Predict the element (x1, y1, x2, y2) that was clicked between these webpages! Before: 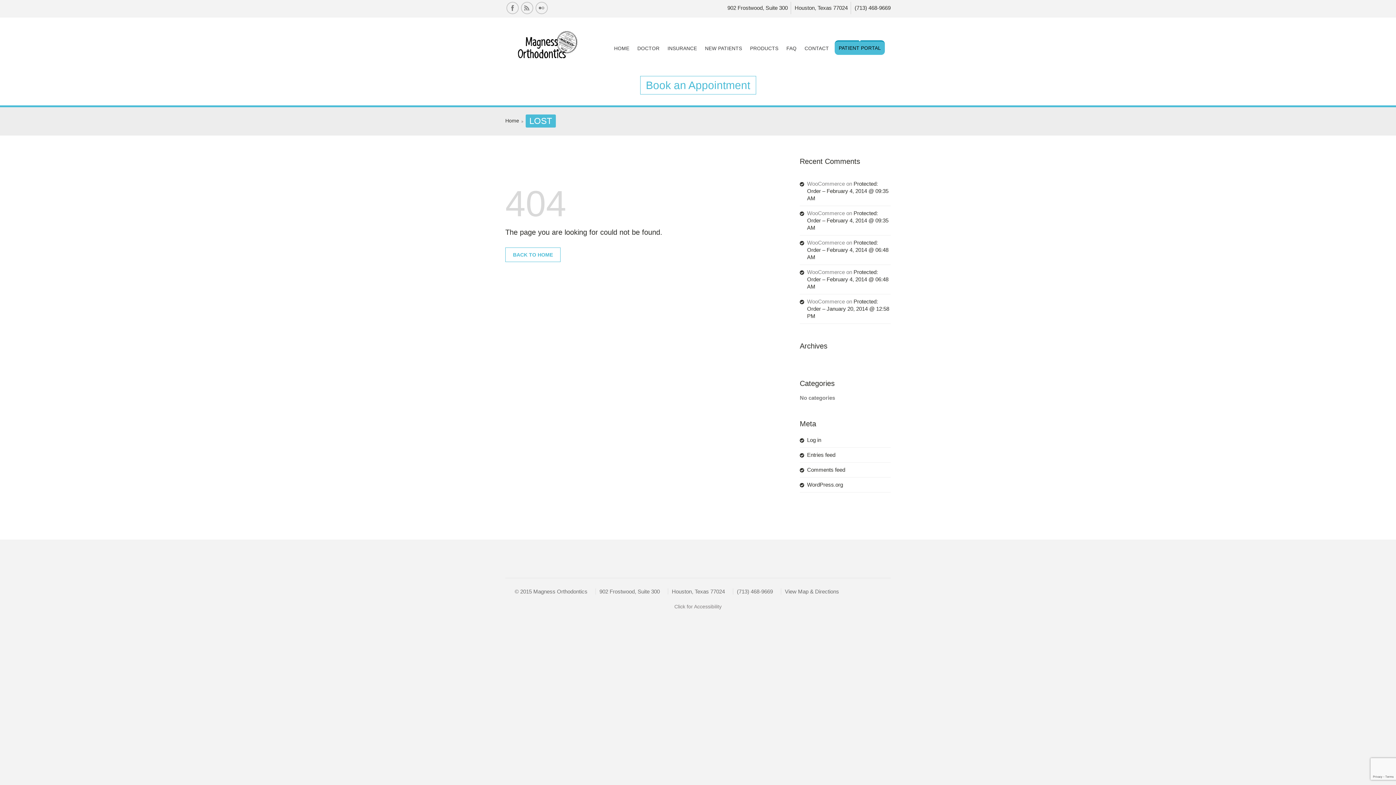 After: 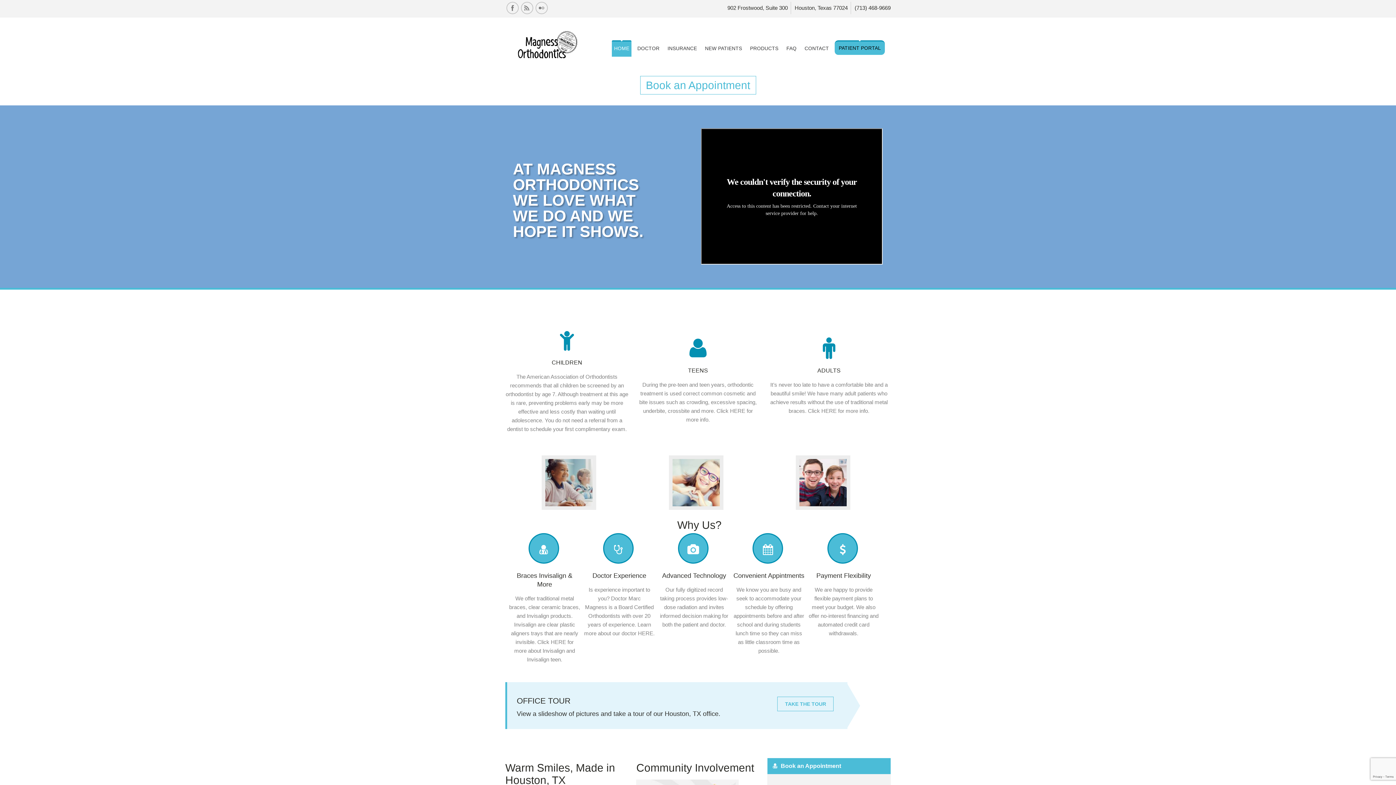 Action: bbox: (505, 26, 590, 63)